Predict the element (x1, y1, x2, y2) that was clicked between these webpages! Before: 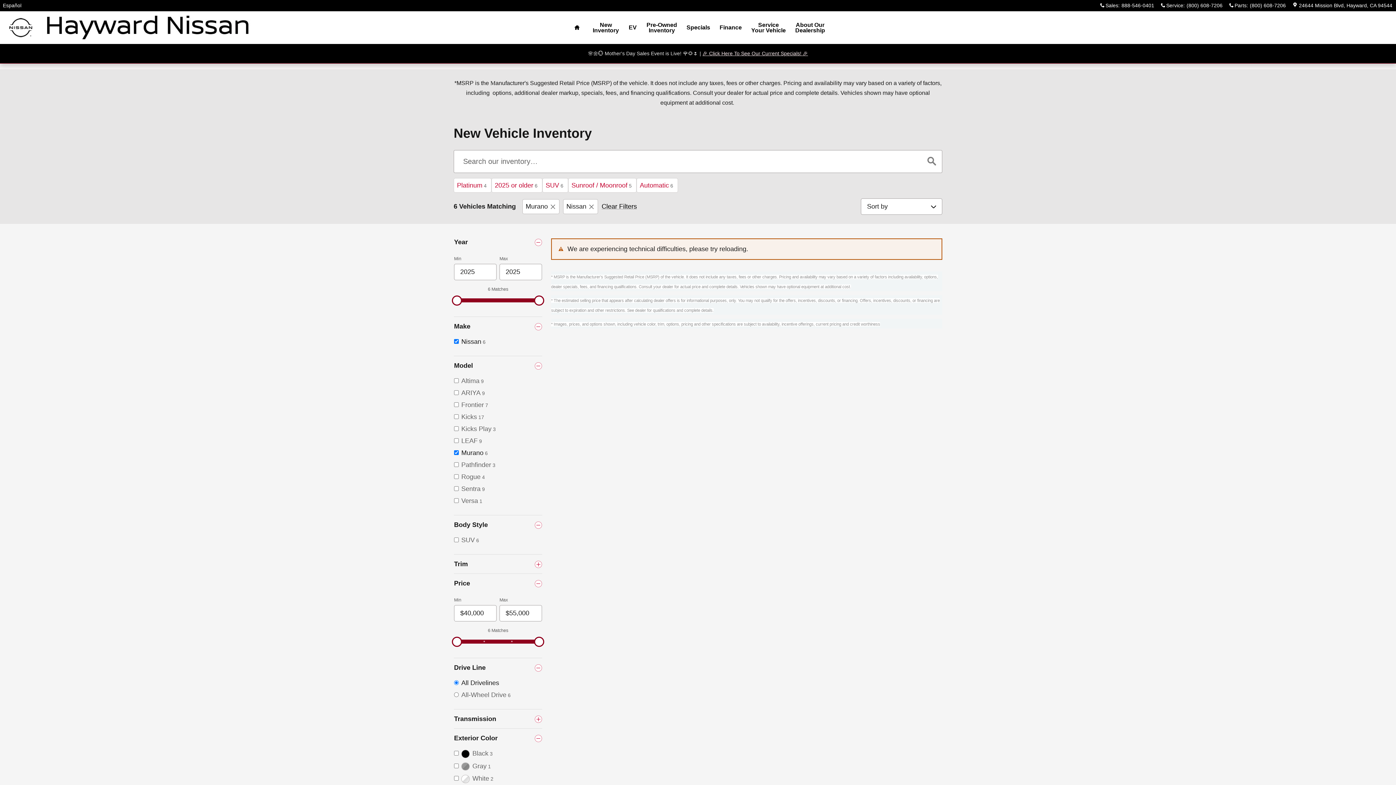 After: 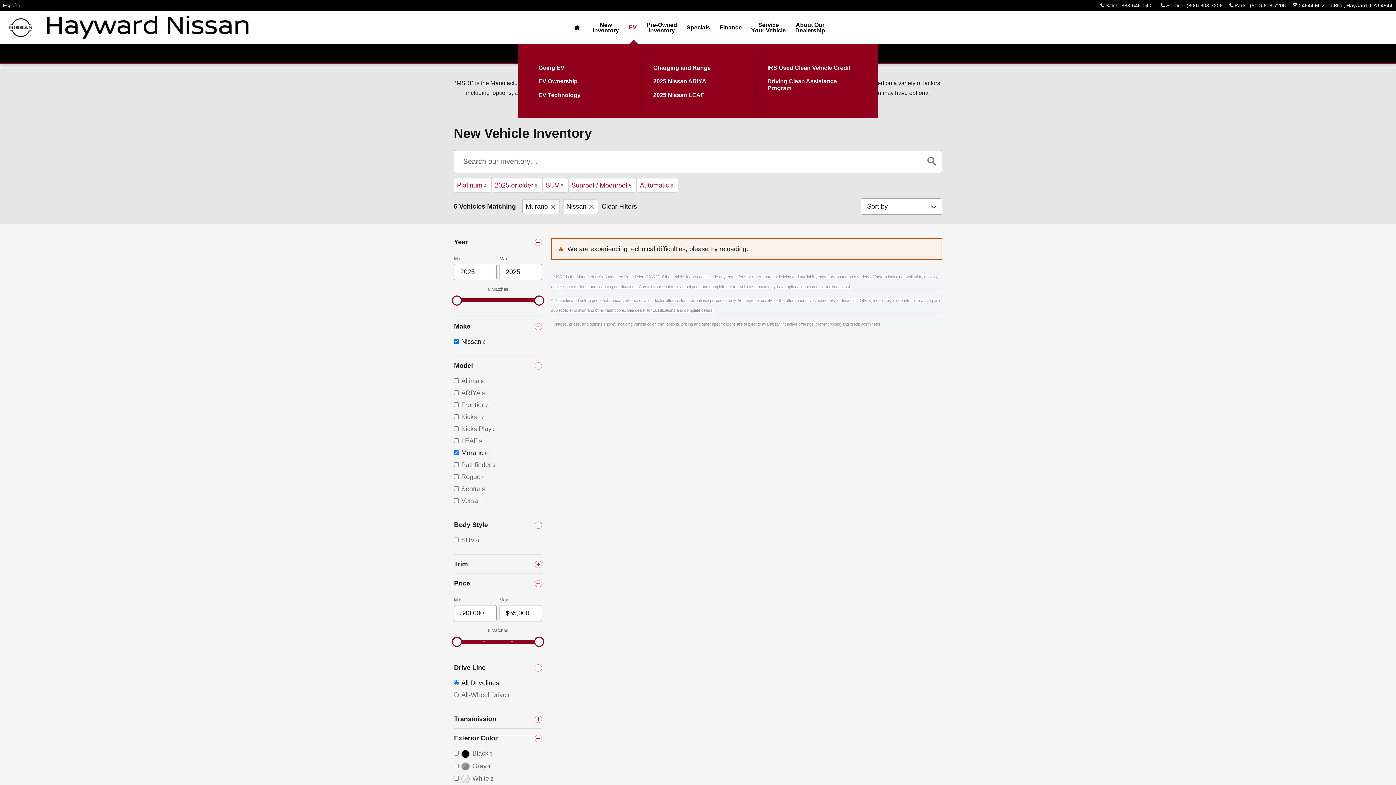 Action: bbox: (623, 11, 642, 44) label: EV